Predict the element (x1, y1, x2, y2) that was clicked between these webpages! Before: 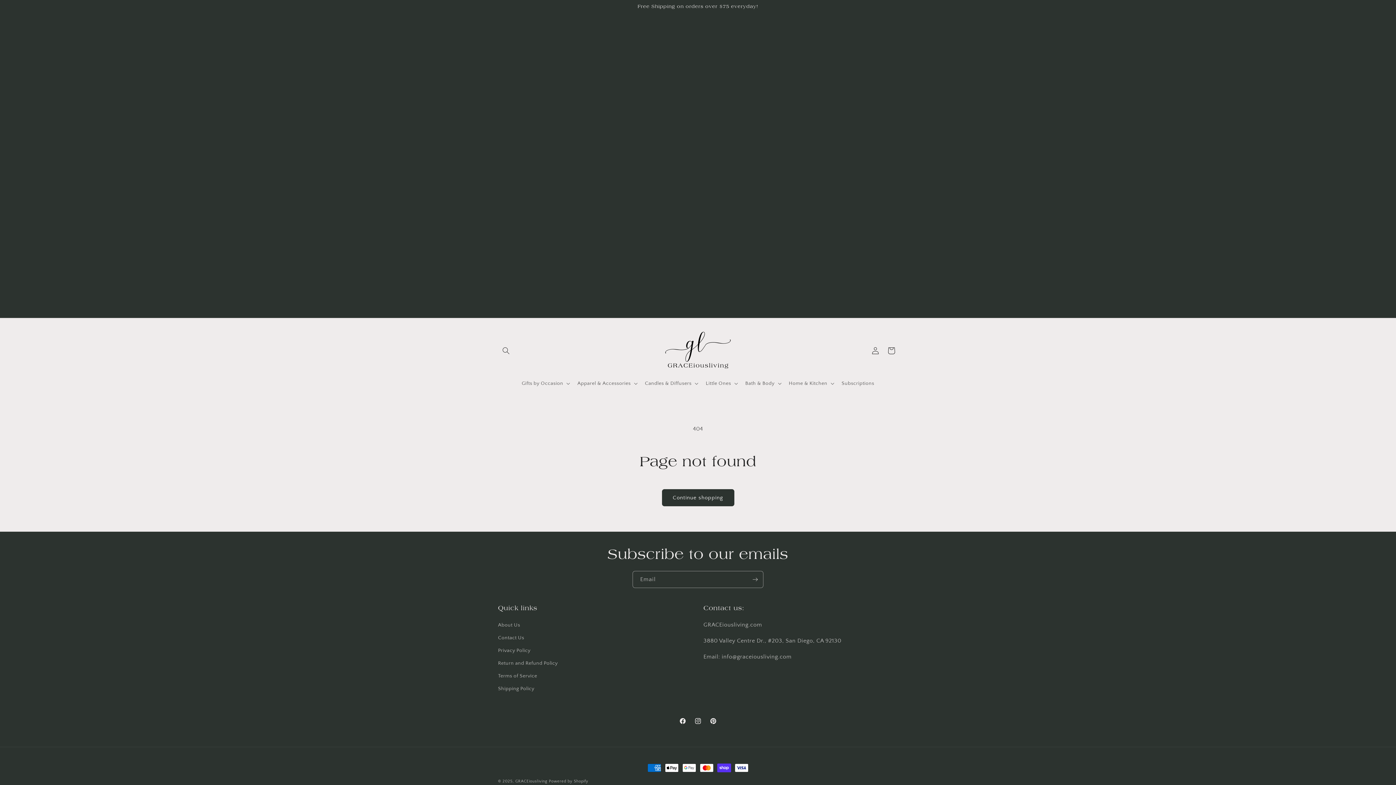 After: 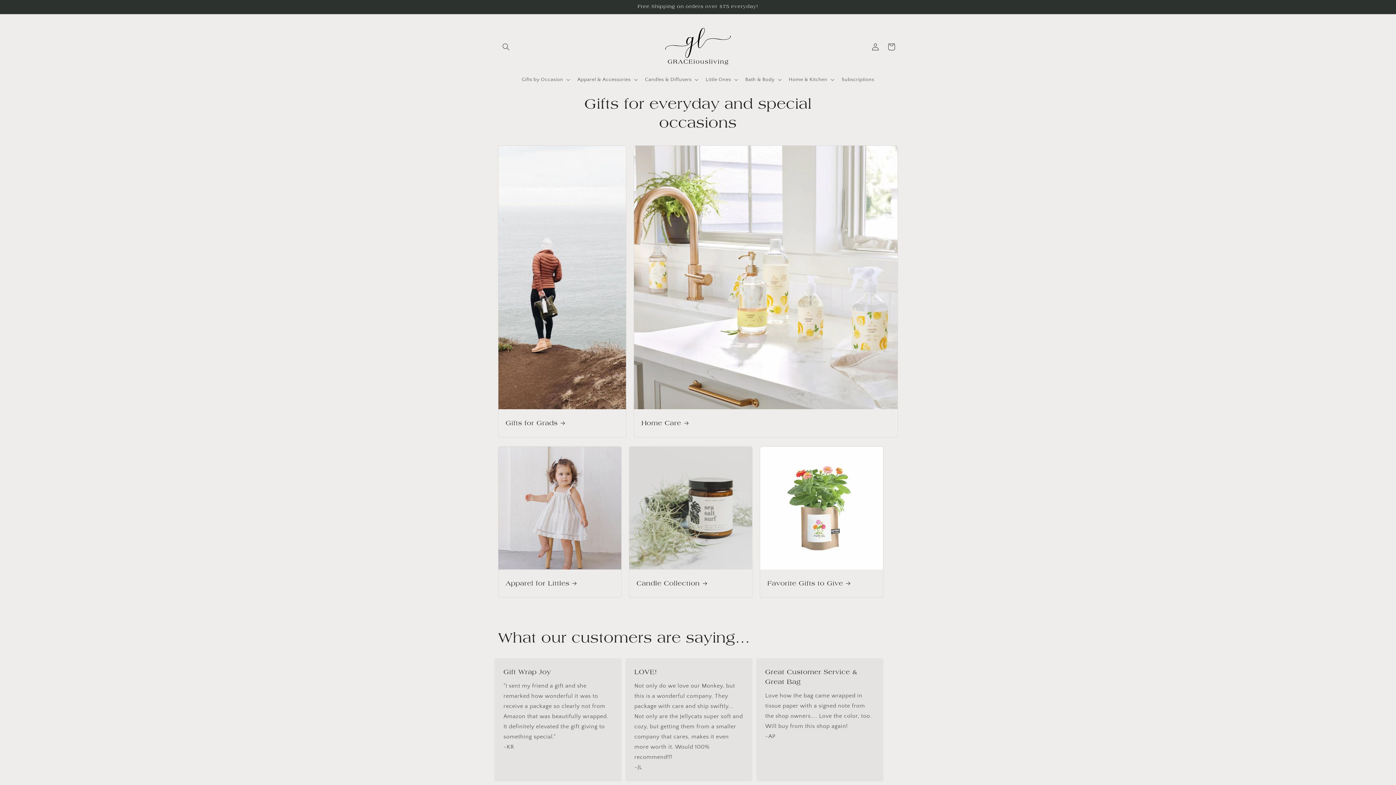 Action: bbox: (515, 779, 547, 784) label: GRACEiousliving